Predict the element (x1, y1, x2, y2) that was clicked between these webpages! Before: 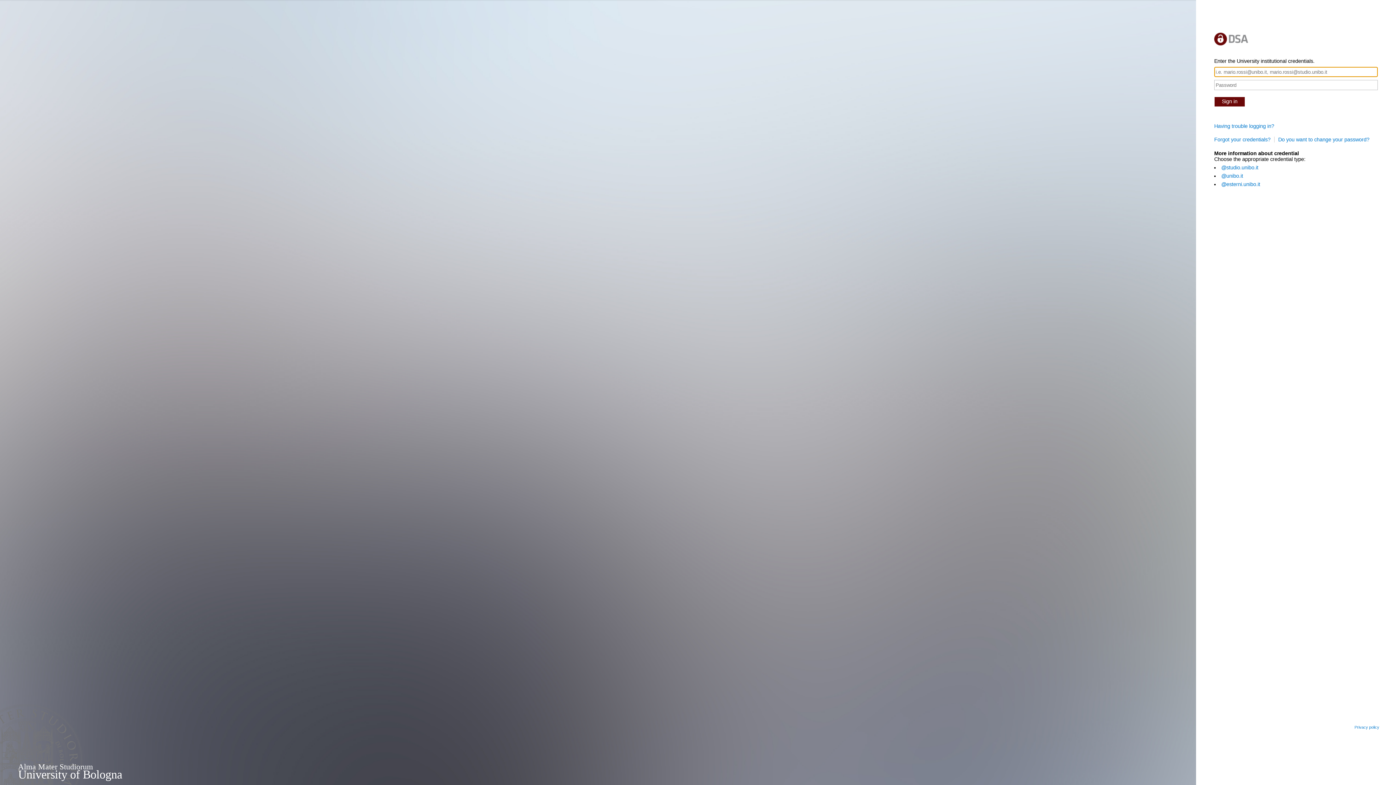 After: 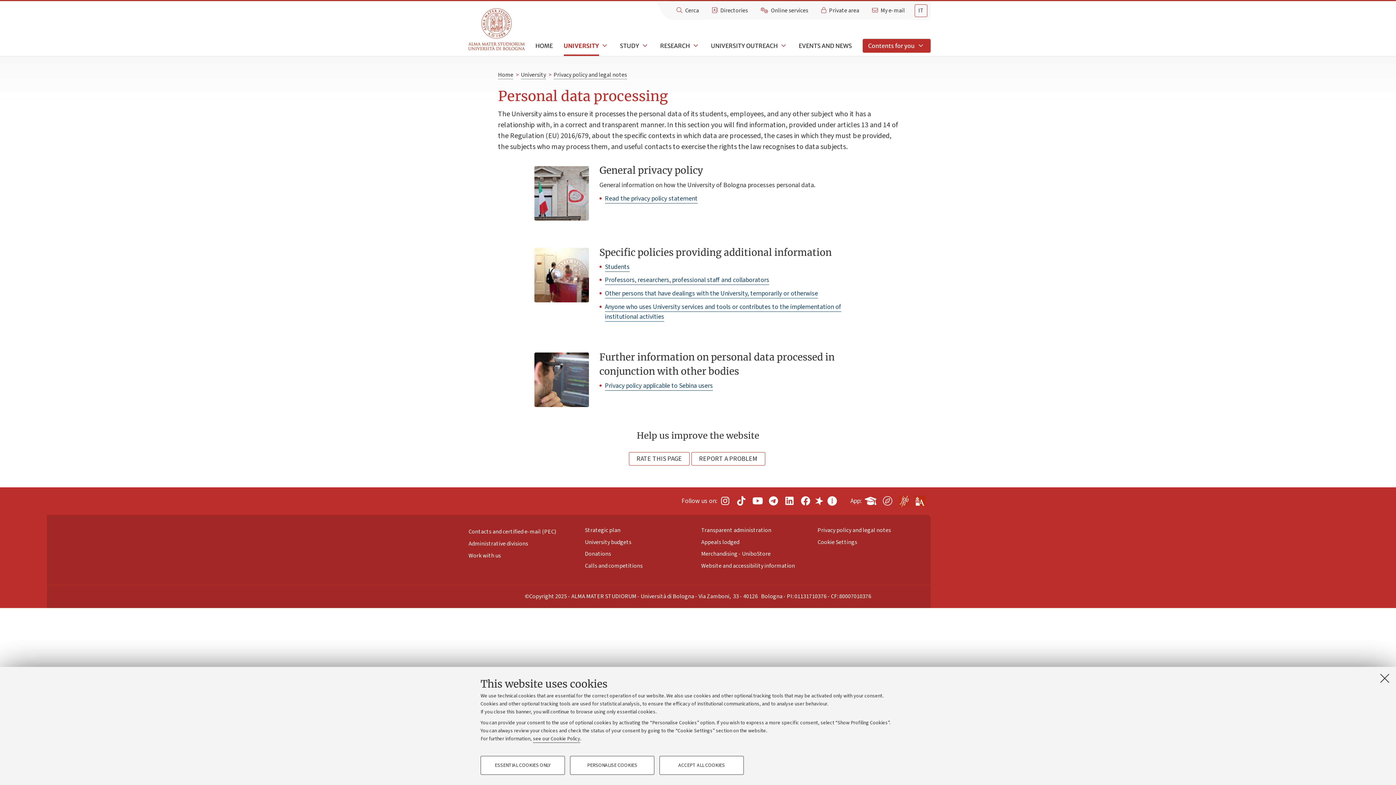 Action: label: Privacy policy bbox: (1354, 725, 1385, 729)